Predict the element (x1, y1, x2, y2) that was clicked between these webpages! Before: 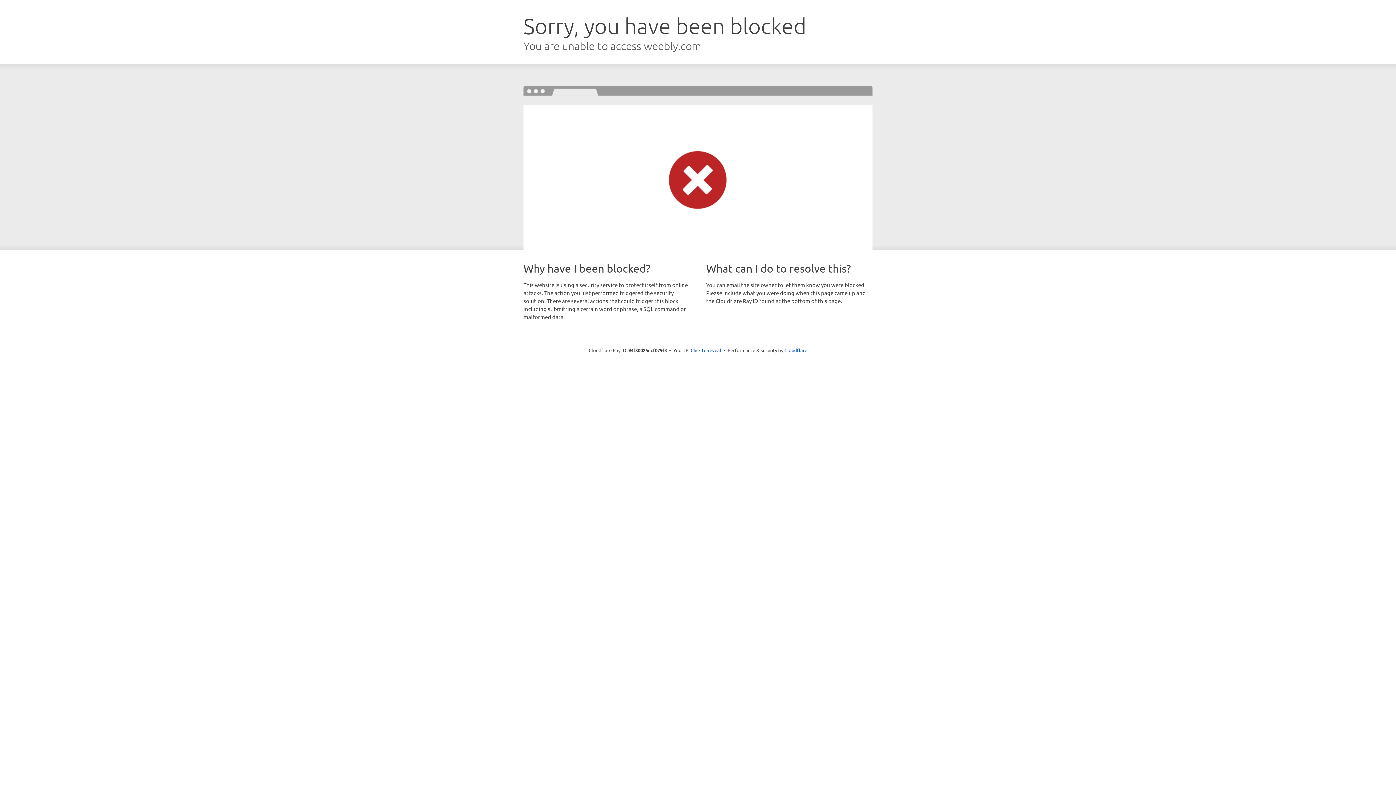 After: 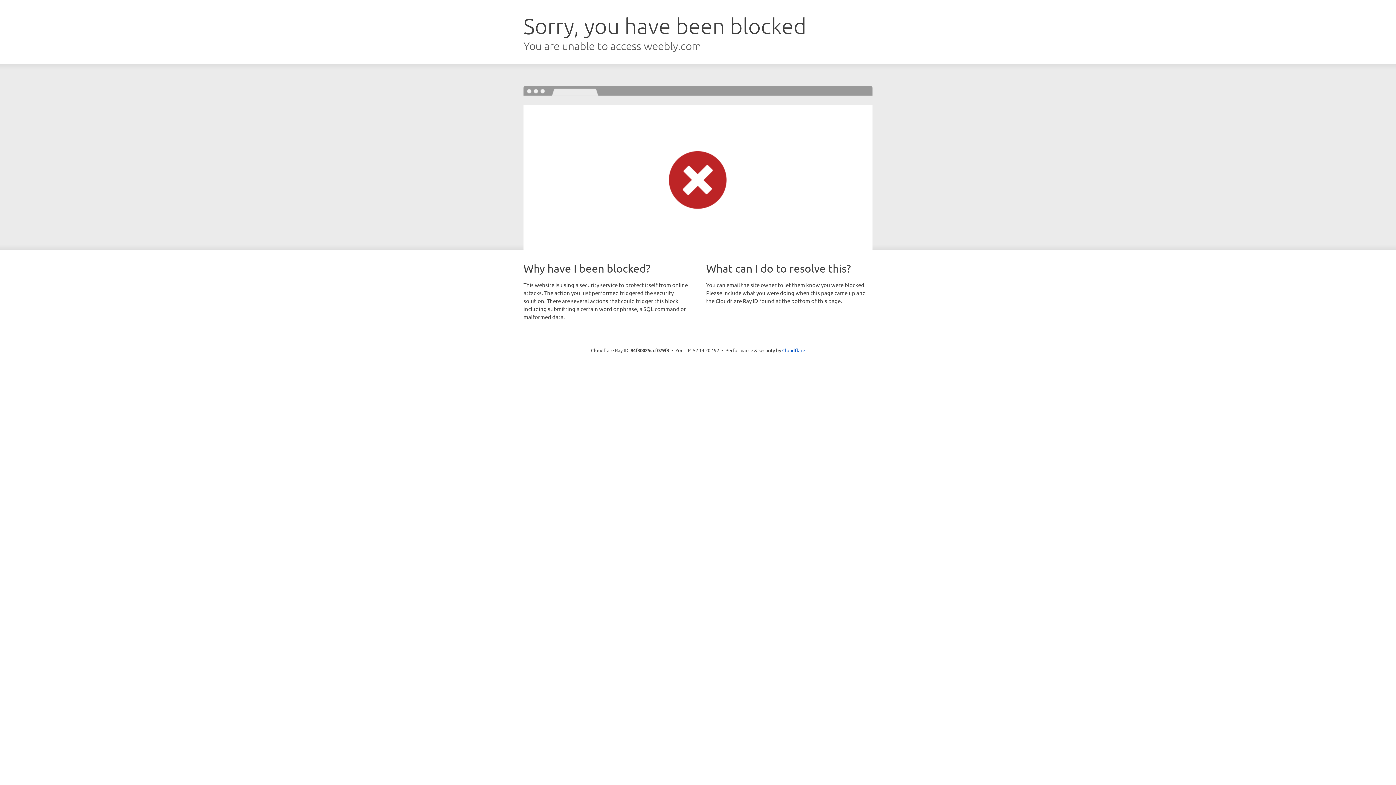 Action: label: Click to reveal bbox: (690, 346, 721, 353)